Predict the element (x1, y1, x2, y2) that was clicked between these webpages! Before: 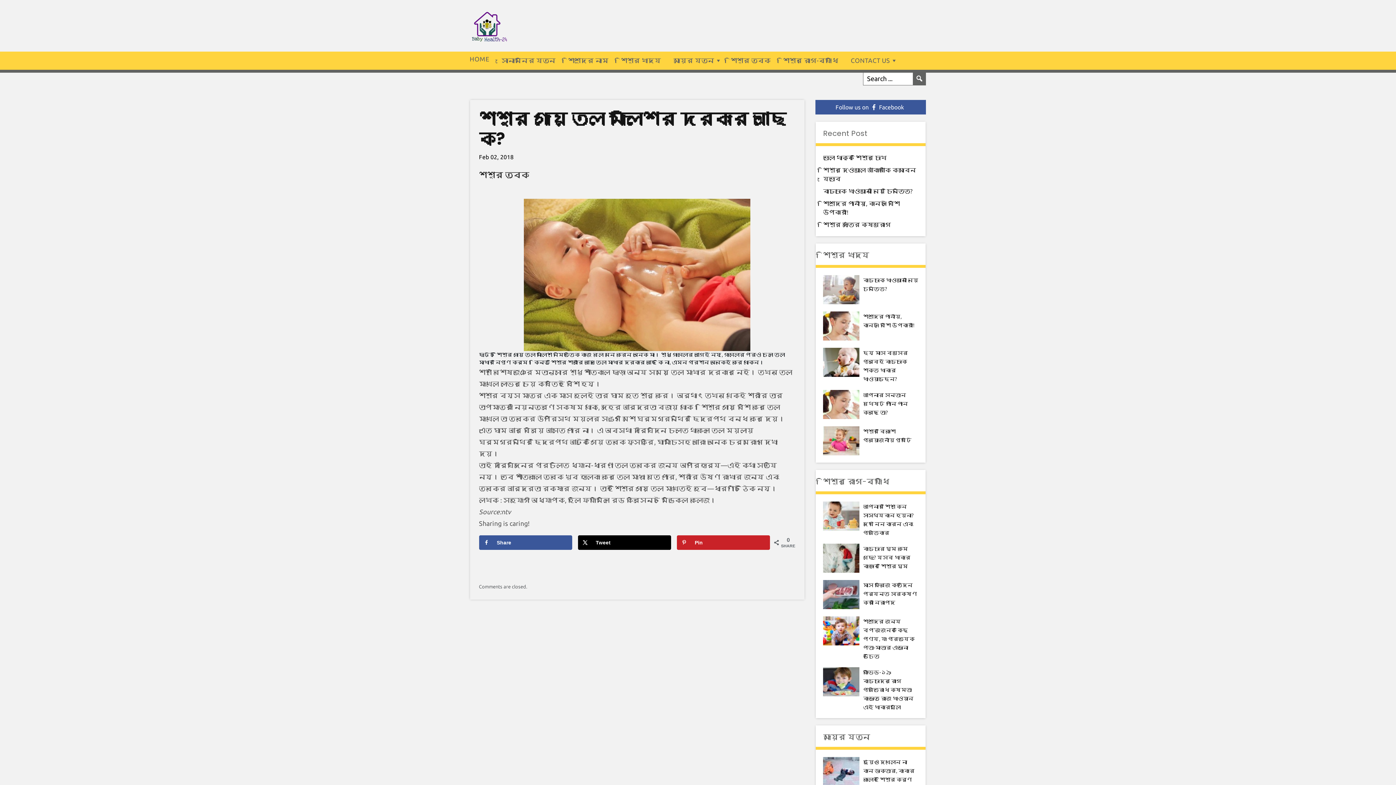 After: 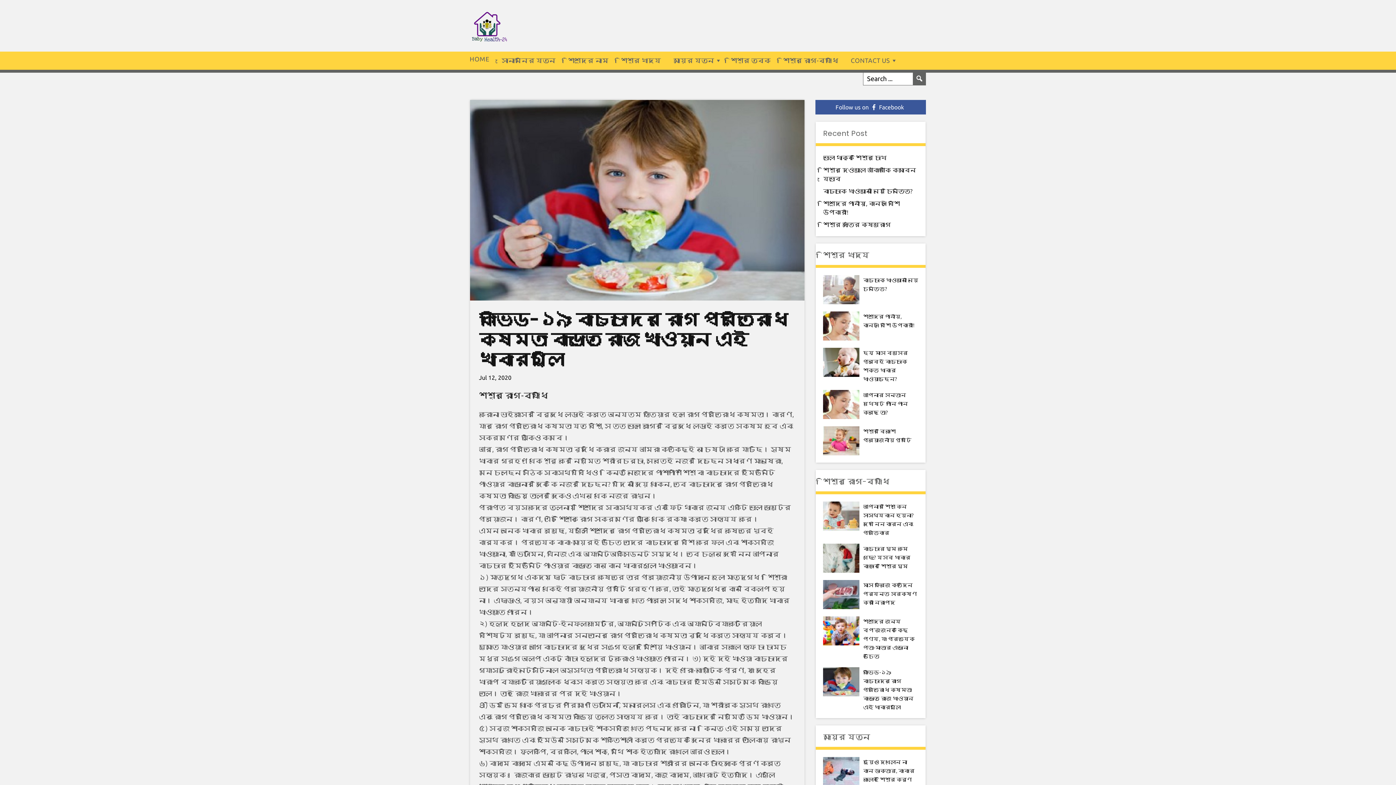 Action: bbox: (823, 678, 859, 684)